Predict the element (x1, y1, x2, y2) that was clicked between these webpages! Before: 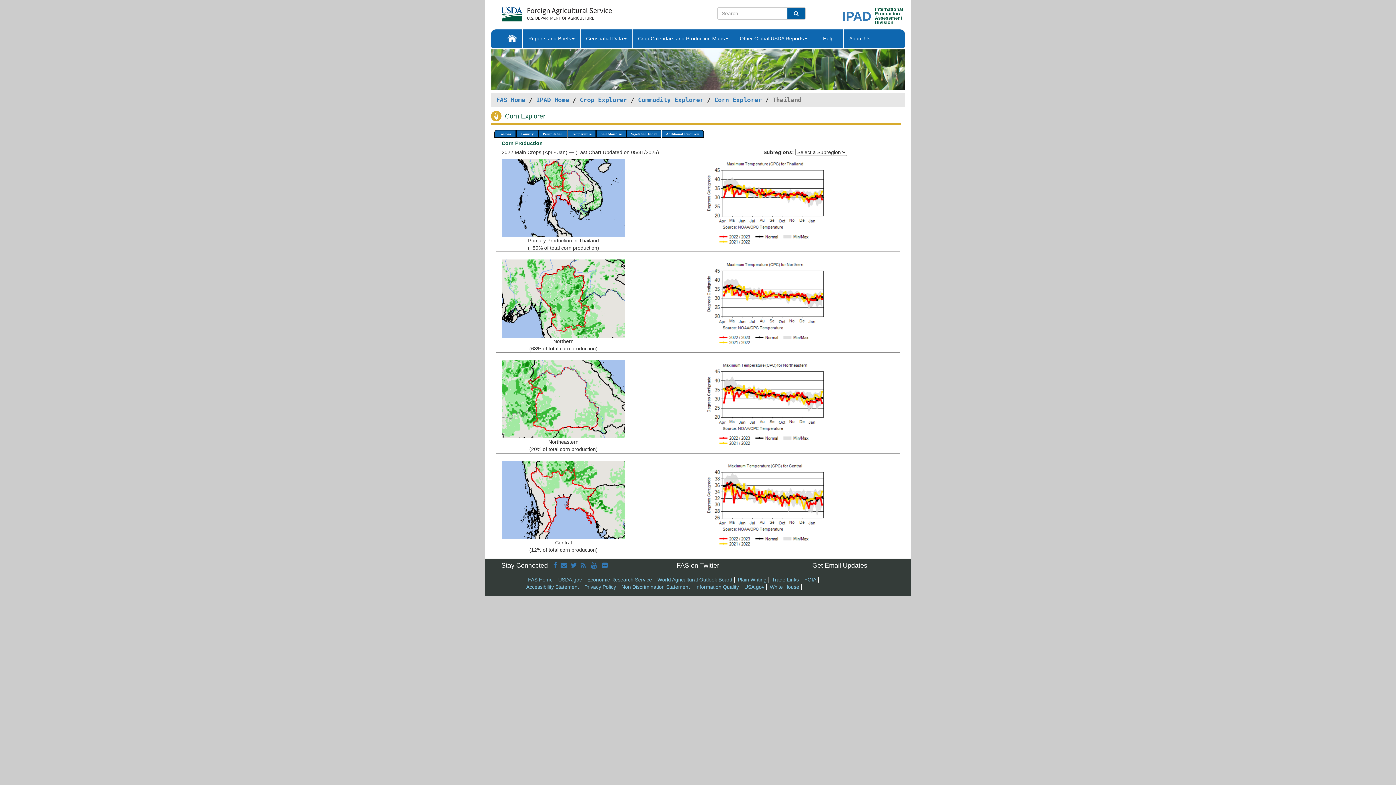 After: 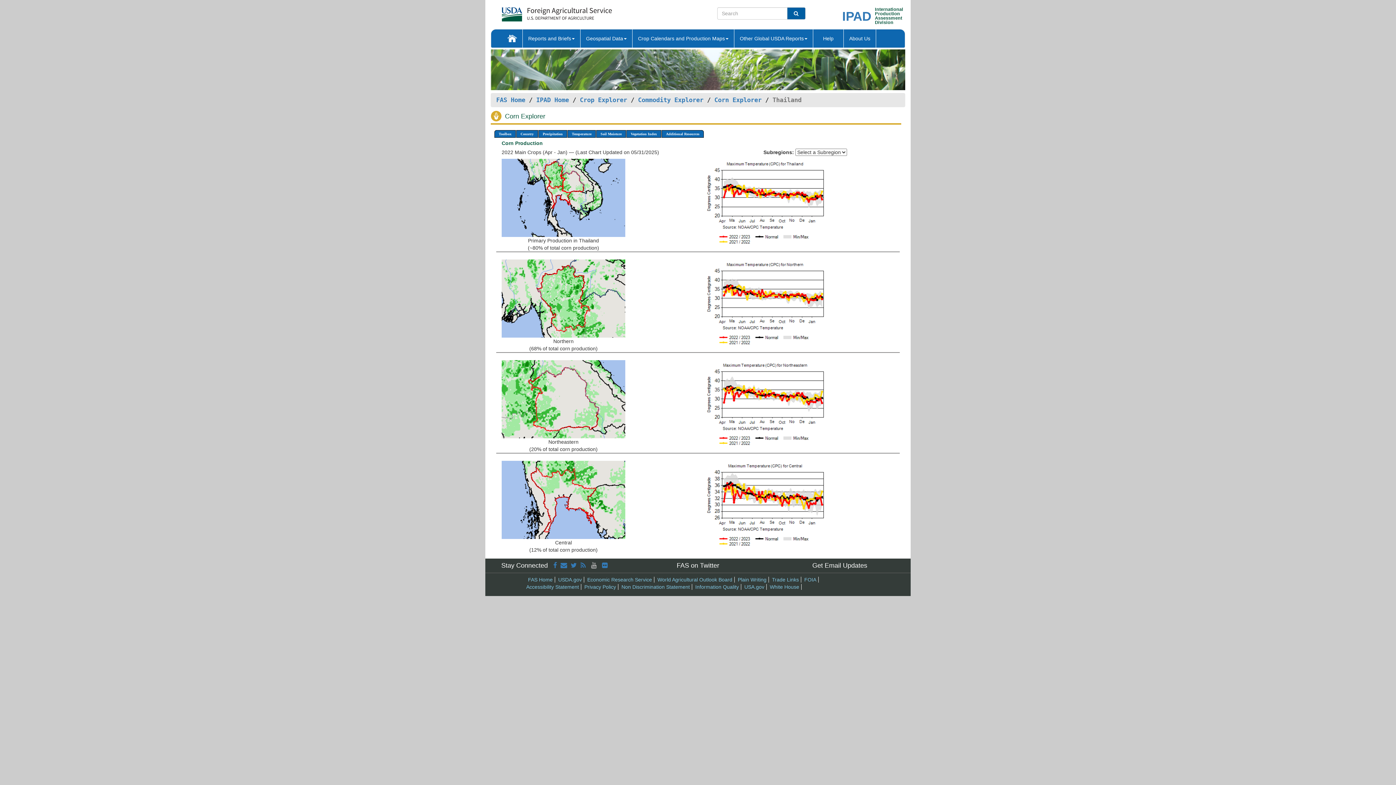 Action: bbox: (591, 562, 598, 569) label:  